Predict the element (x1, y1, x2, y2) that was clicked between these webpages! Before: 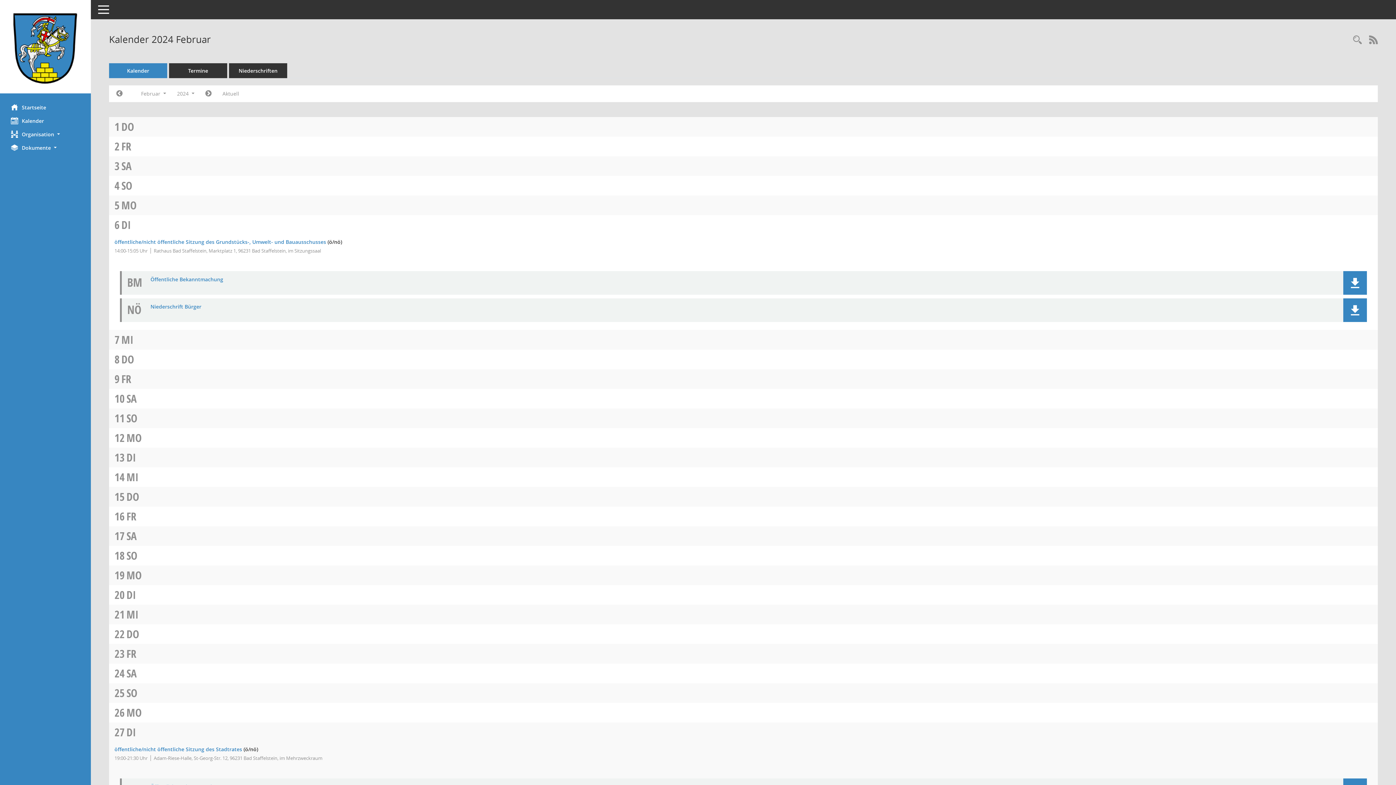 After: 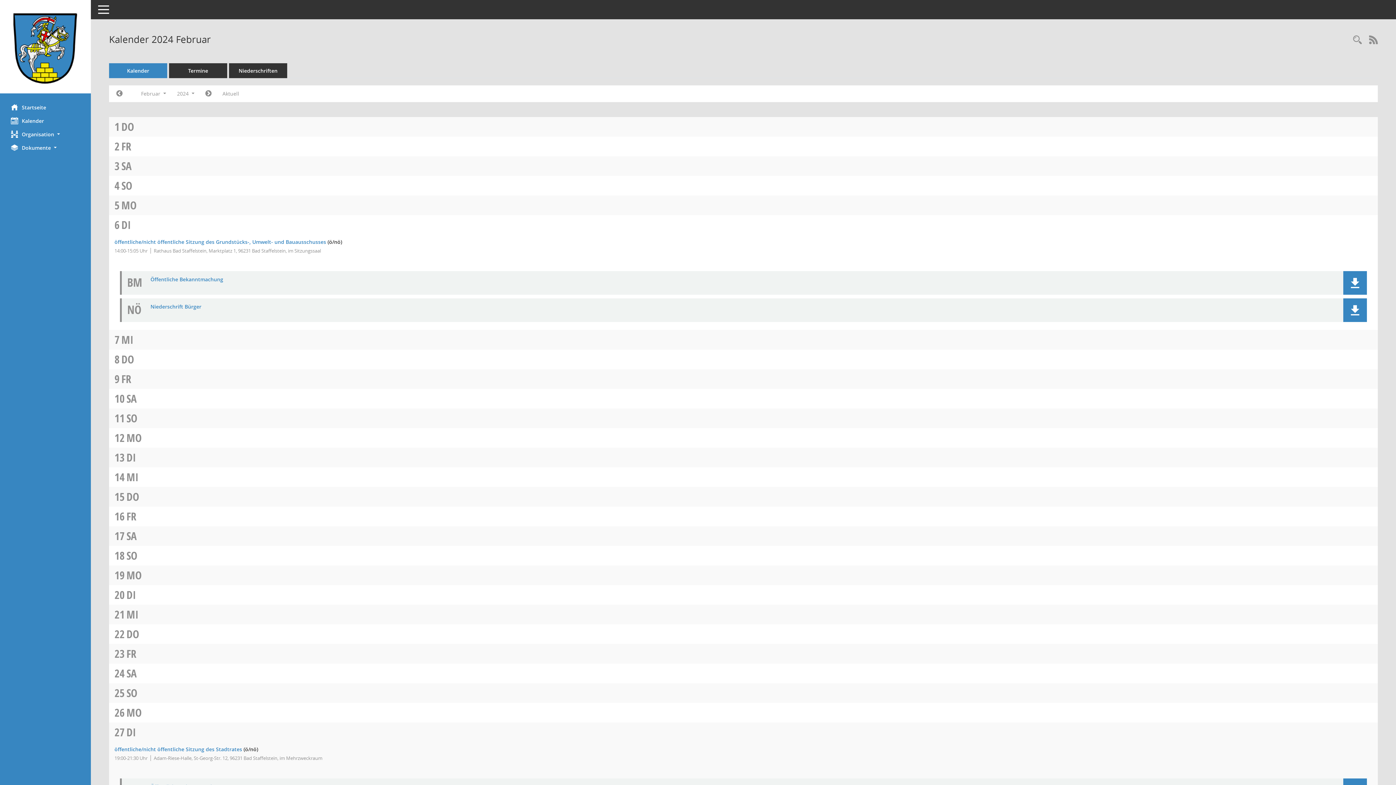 Action: label: SO bbox: (126, 548, 137, 563)